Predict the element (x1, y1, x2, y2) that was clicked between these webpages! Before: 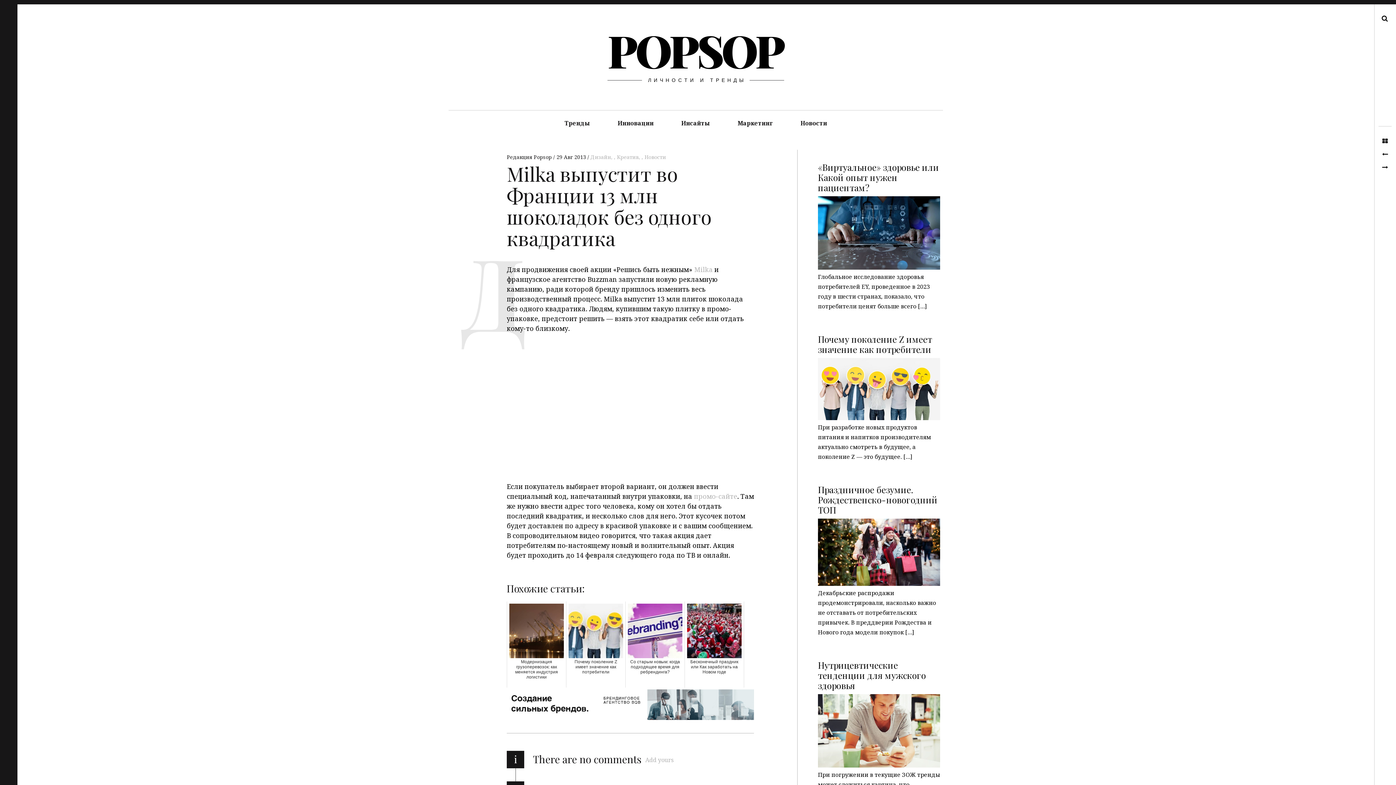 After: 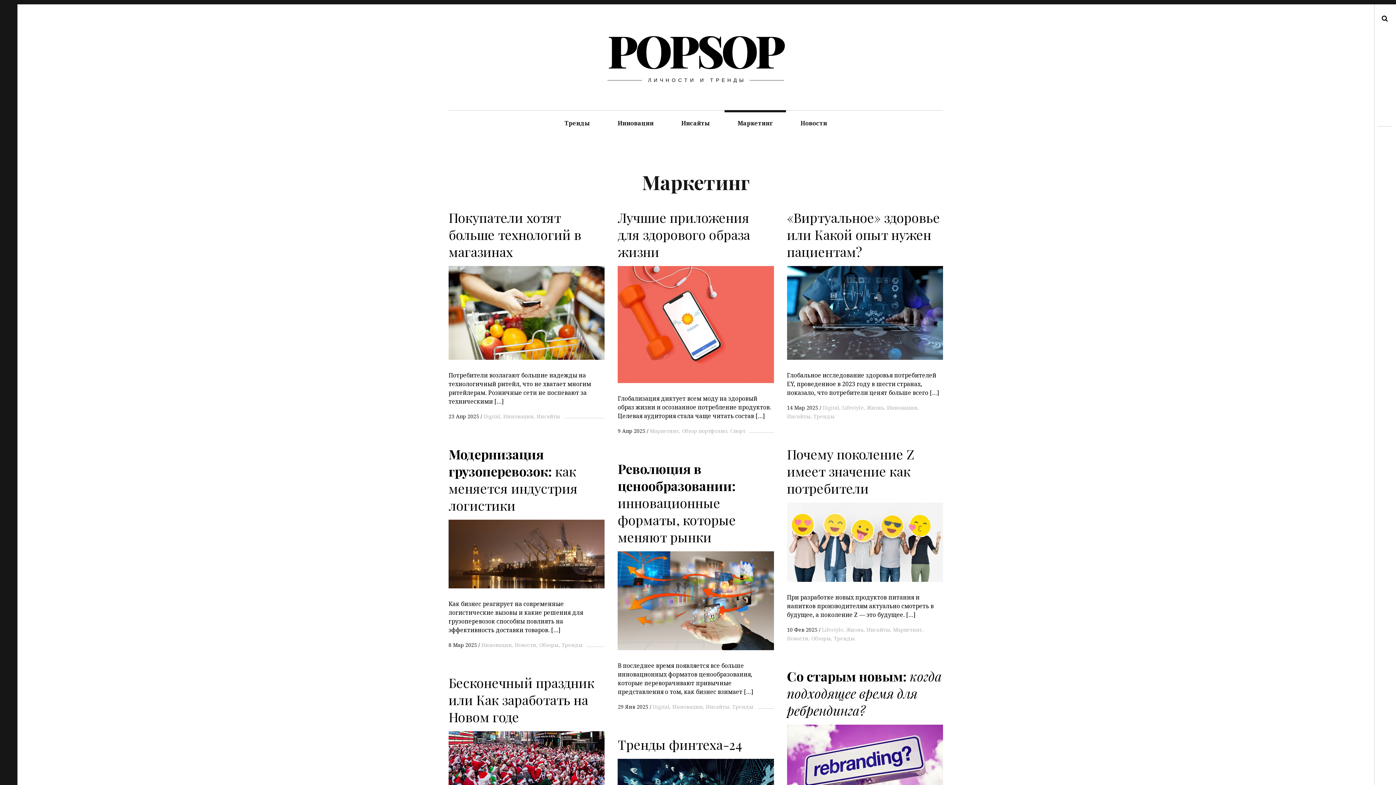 Action: bbox: (724, 110, 786, 136) label: Маркетинг